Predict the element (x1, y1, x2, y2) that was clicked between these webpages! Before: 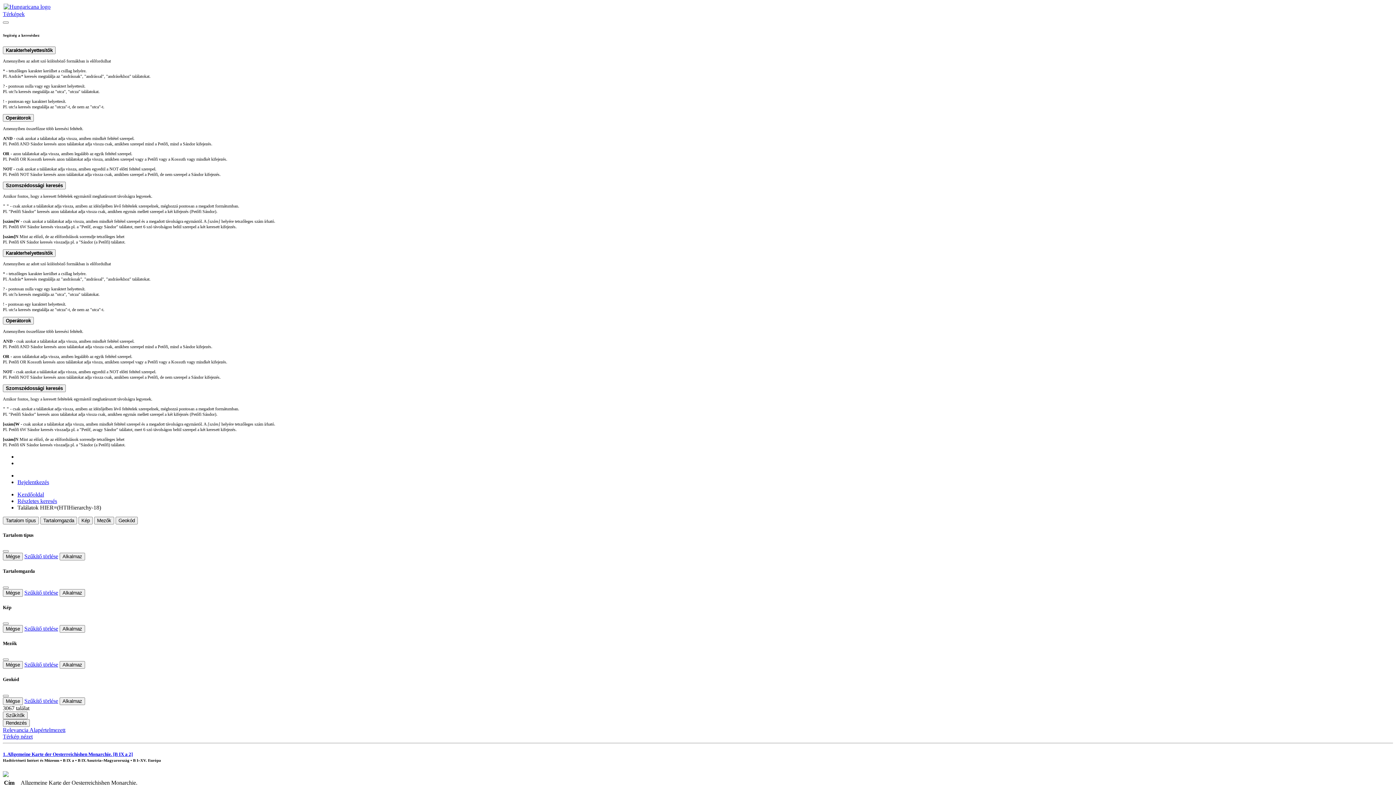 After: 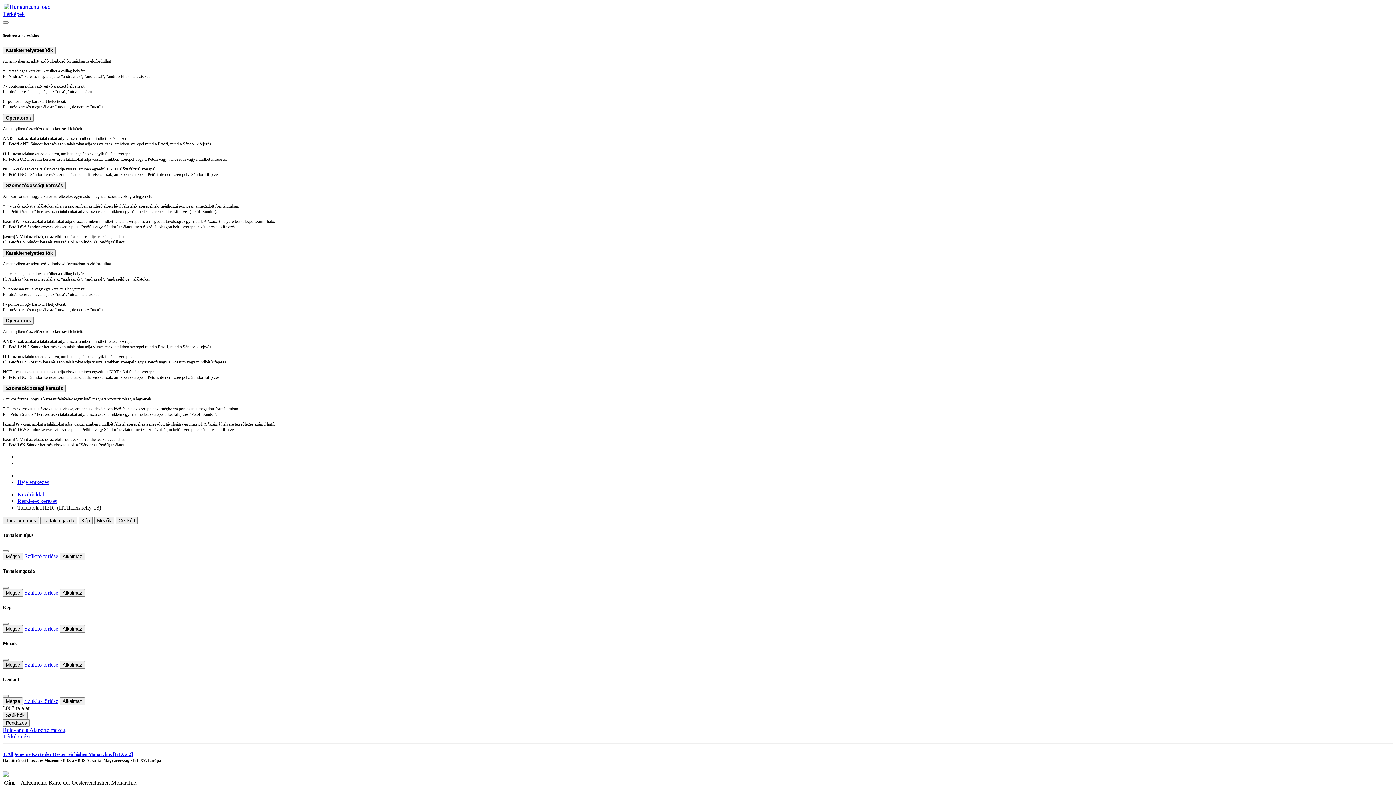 Action: bbox: (2, 661, 22, 669) label: Mégse